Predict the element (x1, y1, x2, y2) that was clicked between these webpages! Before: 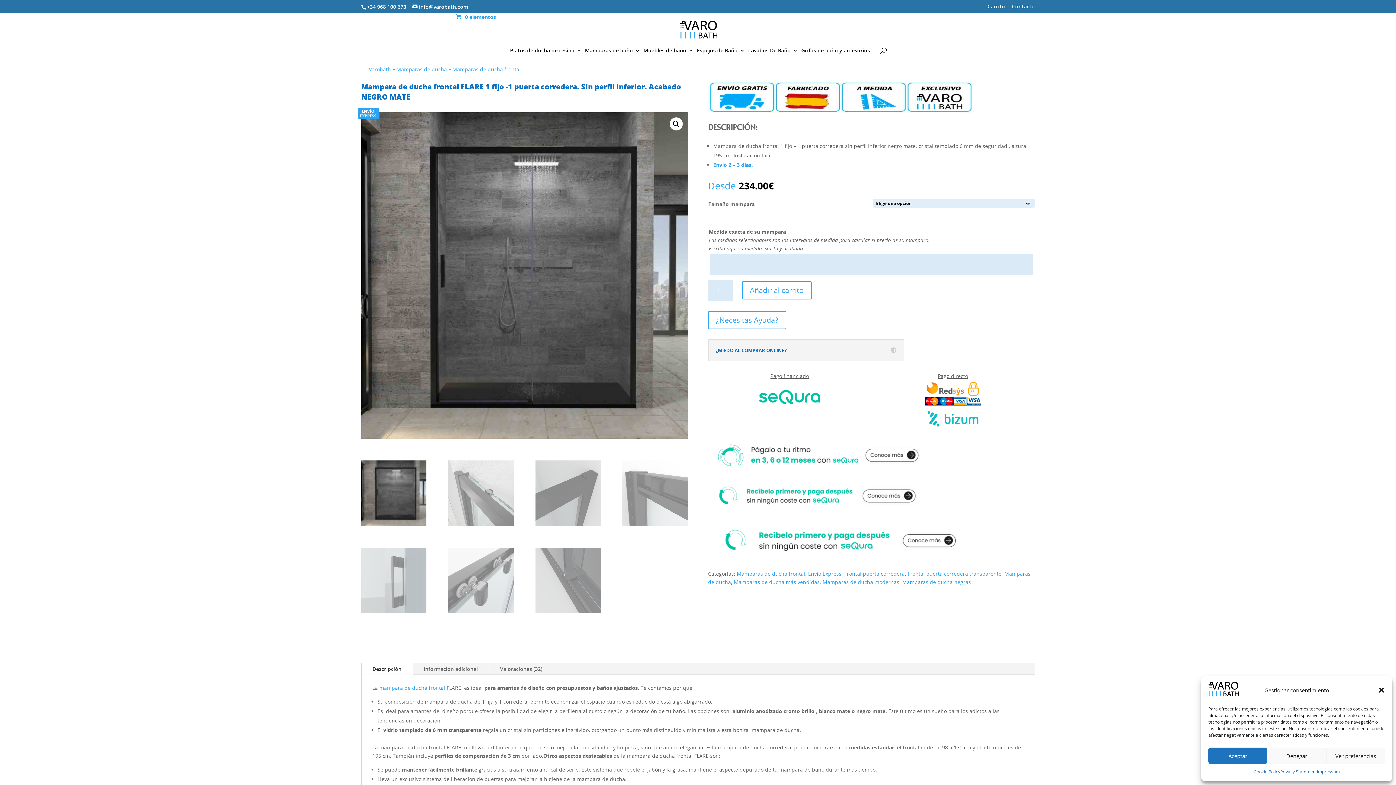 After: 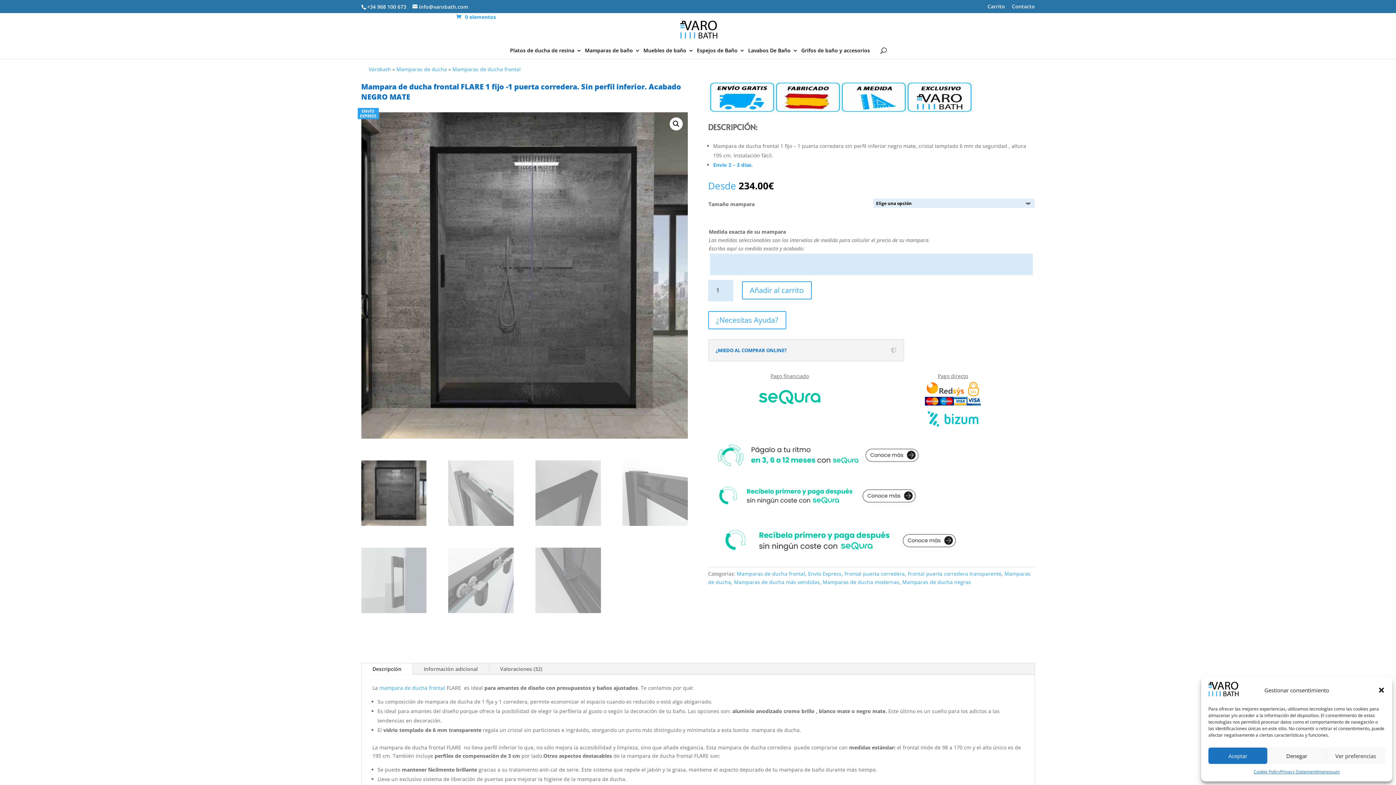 Action: bbox: (361, 663, 412, 674) label: Descripción